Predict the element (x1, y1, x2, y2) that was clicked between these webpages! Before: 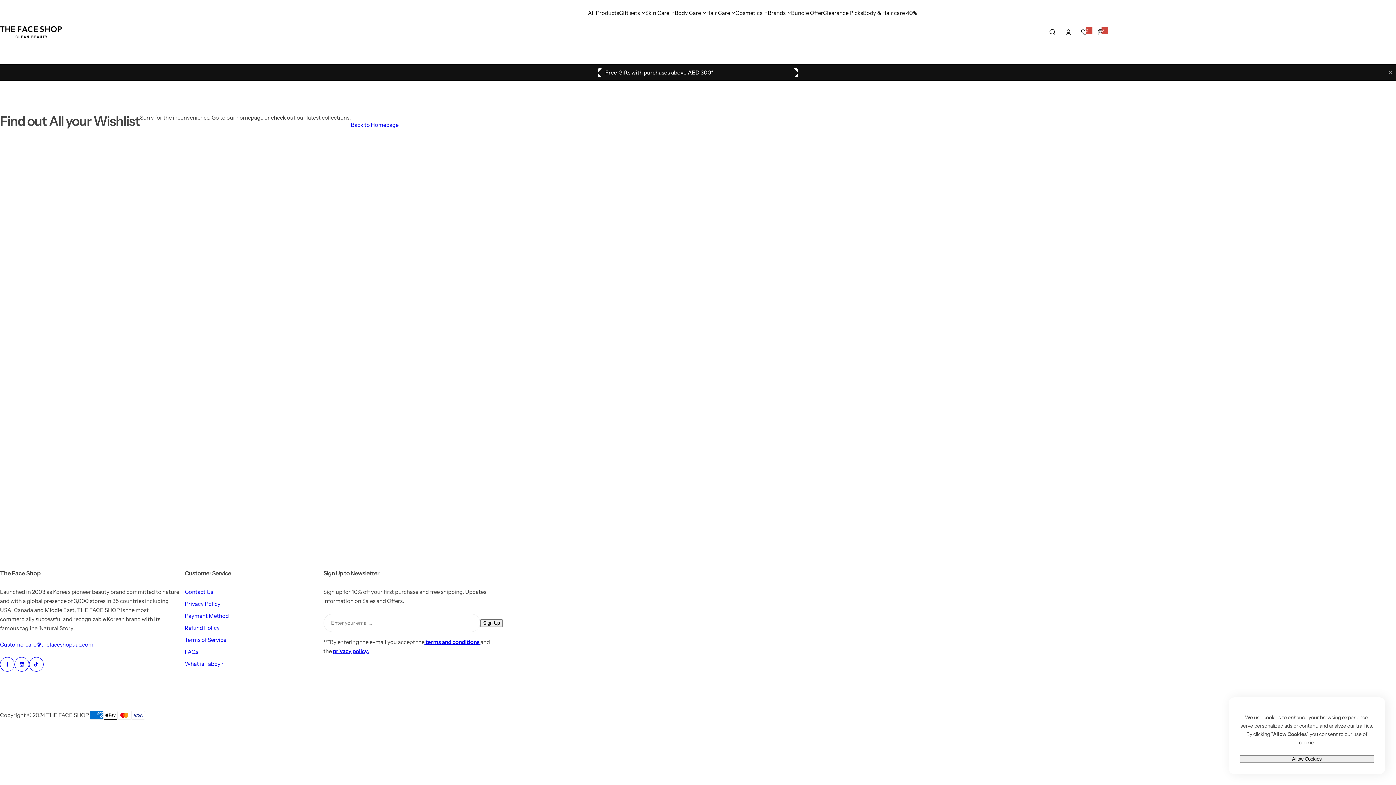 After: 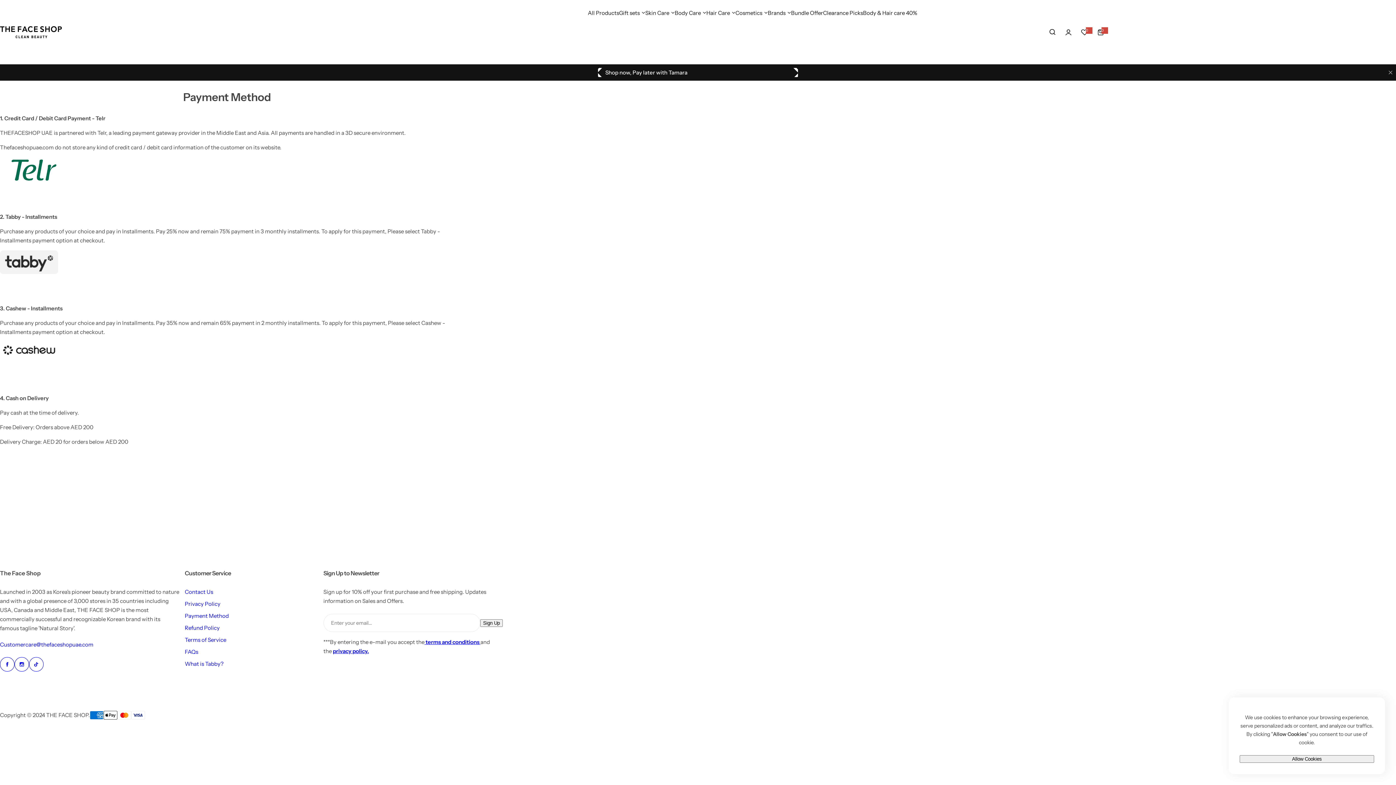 Action: bbox: (184, 612, 228, 619) label: Payment Method